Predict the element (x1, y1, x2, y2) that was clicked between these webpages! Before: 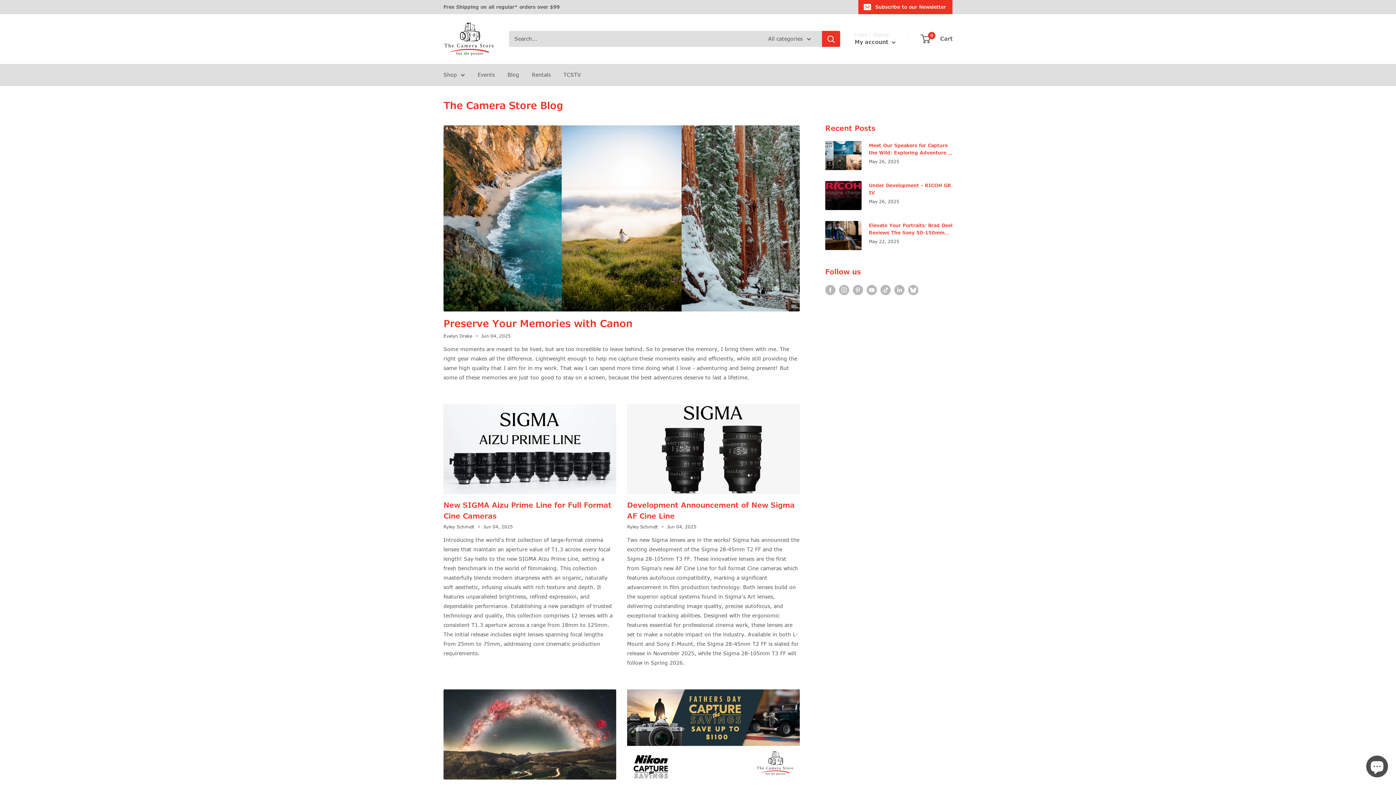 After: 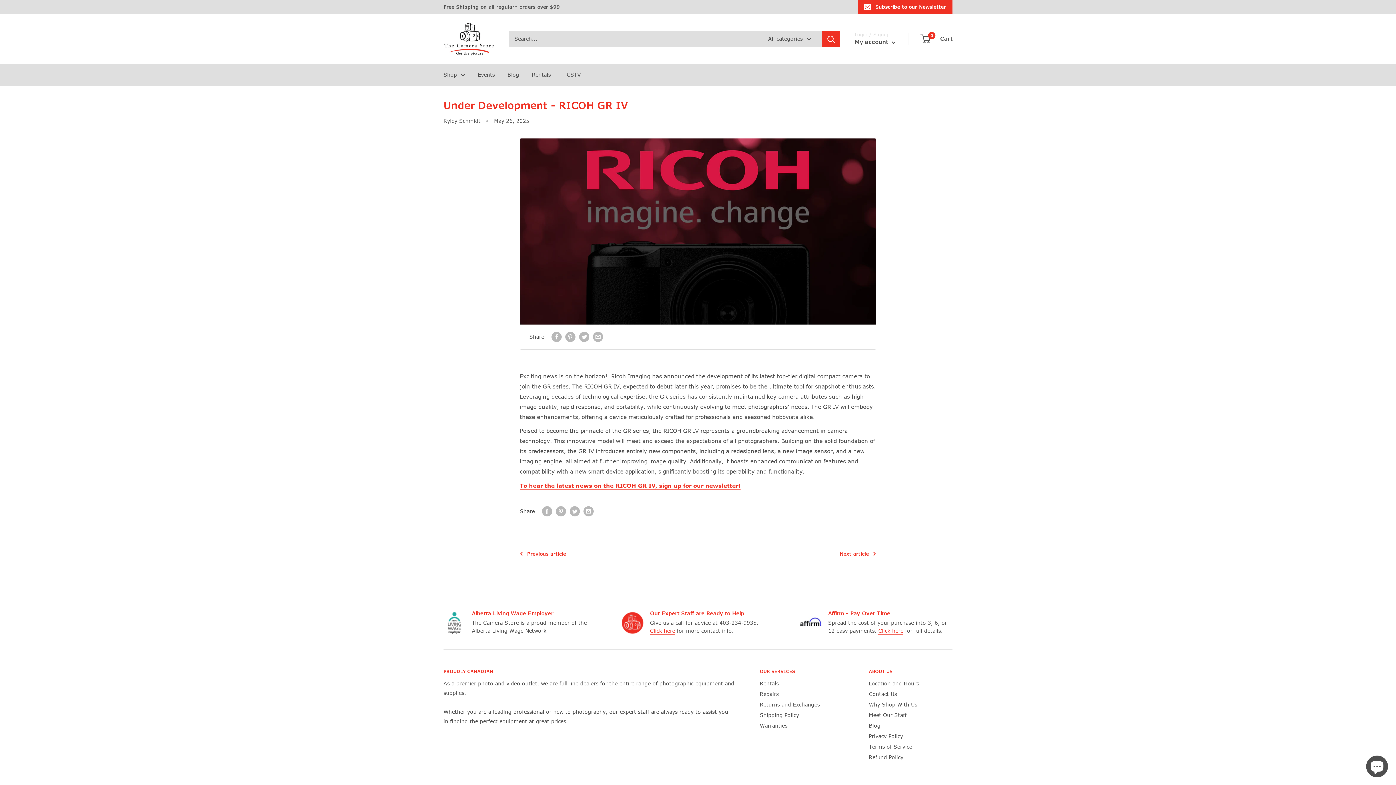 Action: bbox: (825, 181, 861, 210)